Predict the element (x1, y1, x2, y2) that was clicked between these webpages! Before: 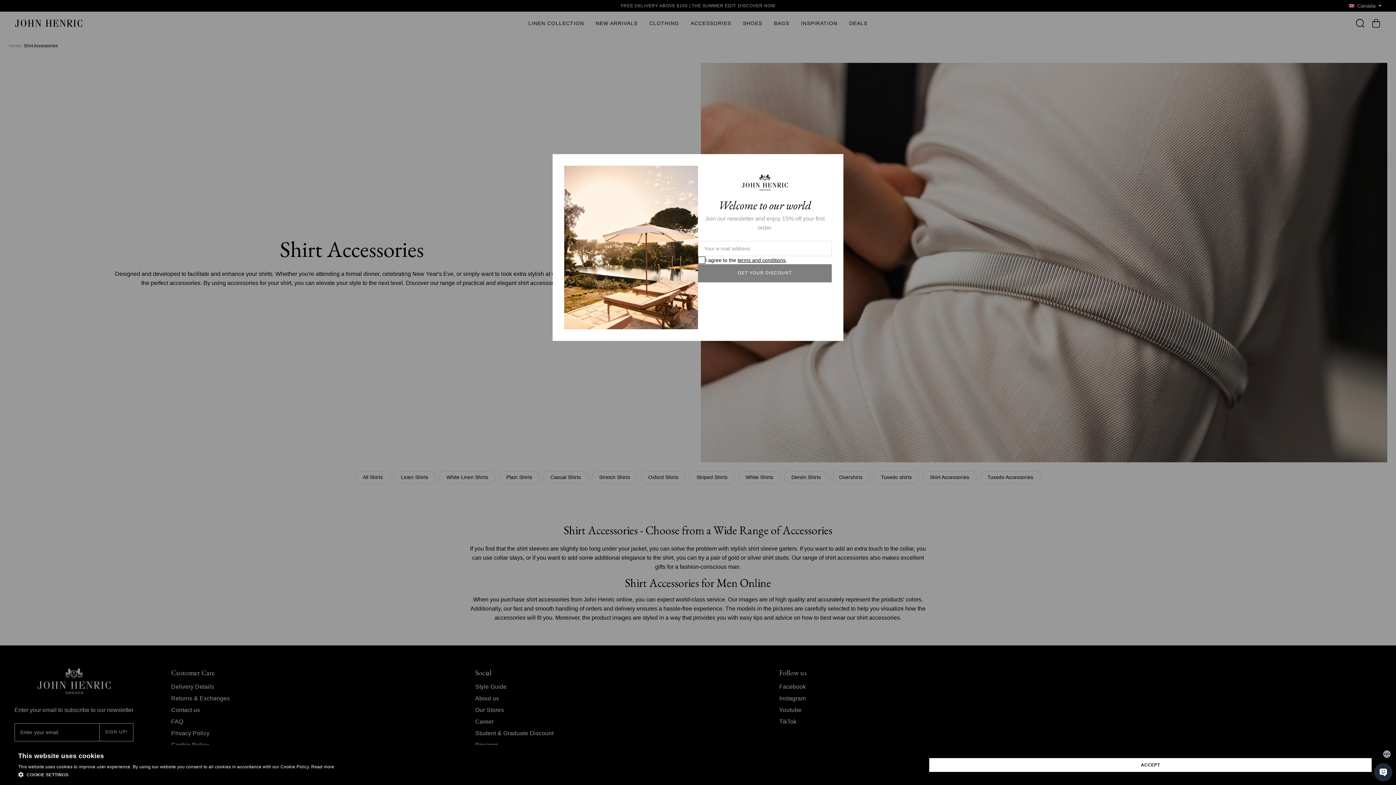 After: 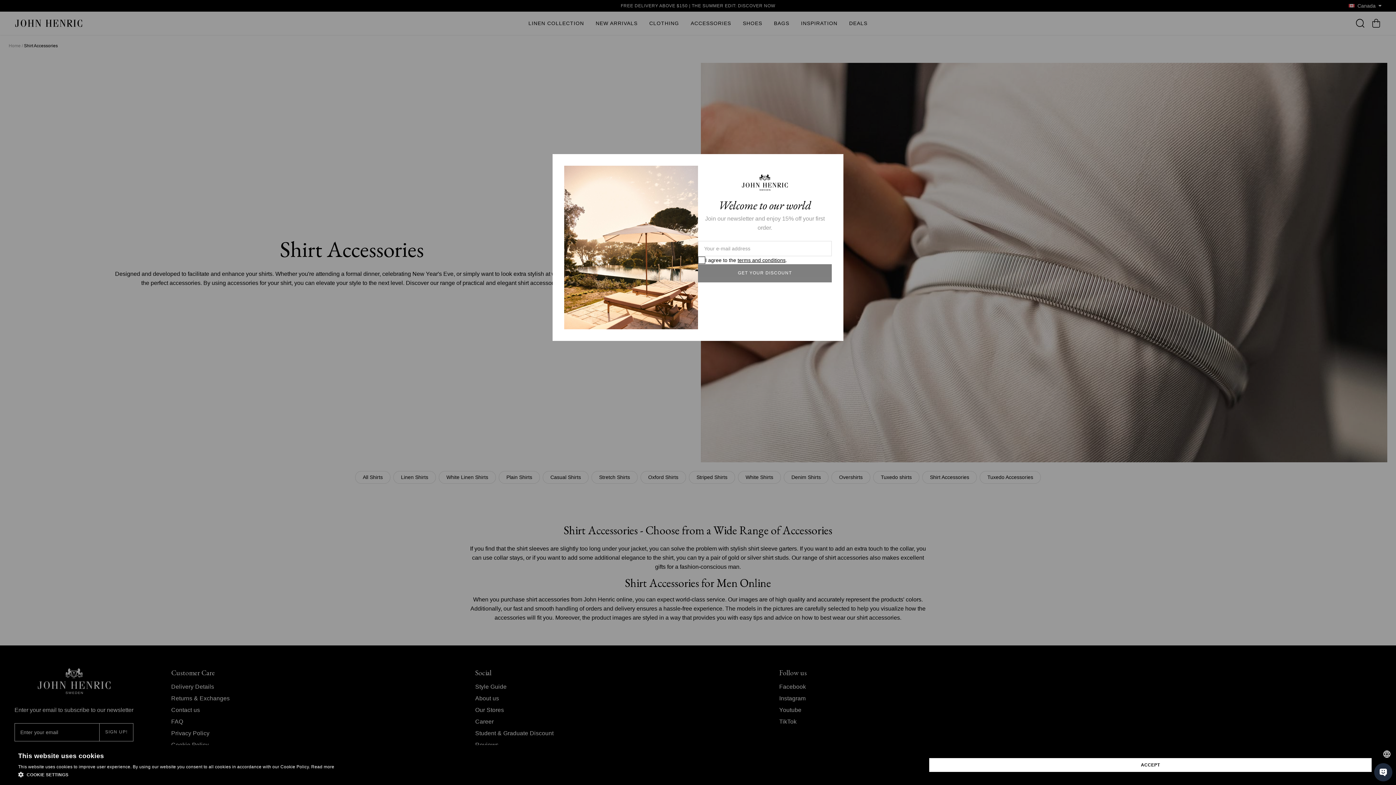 Action: bbox: (737, 257, 785, 263) label: terms and conditions